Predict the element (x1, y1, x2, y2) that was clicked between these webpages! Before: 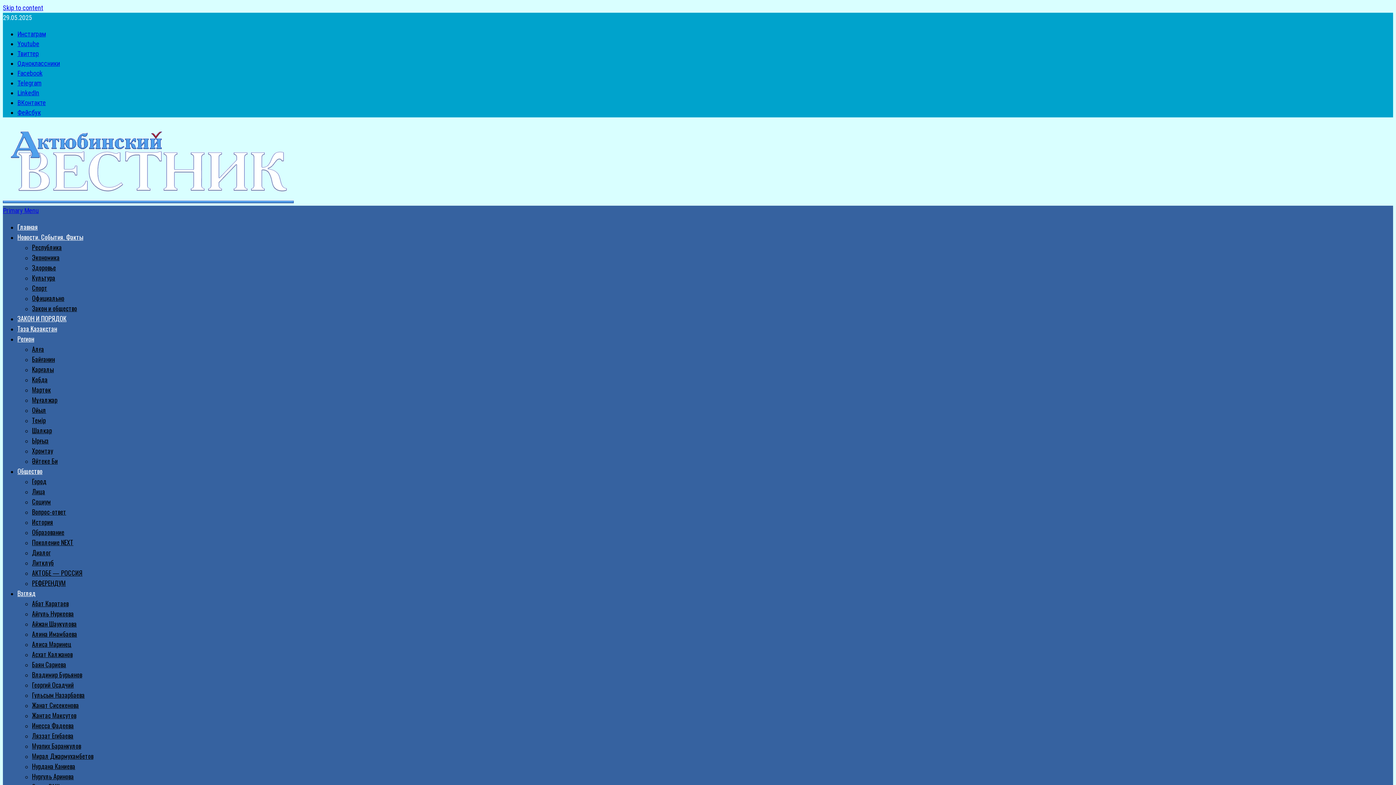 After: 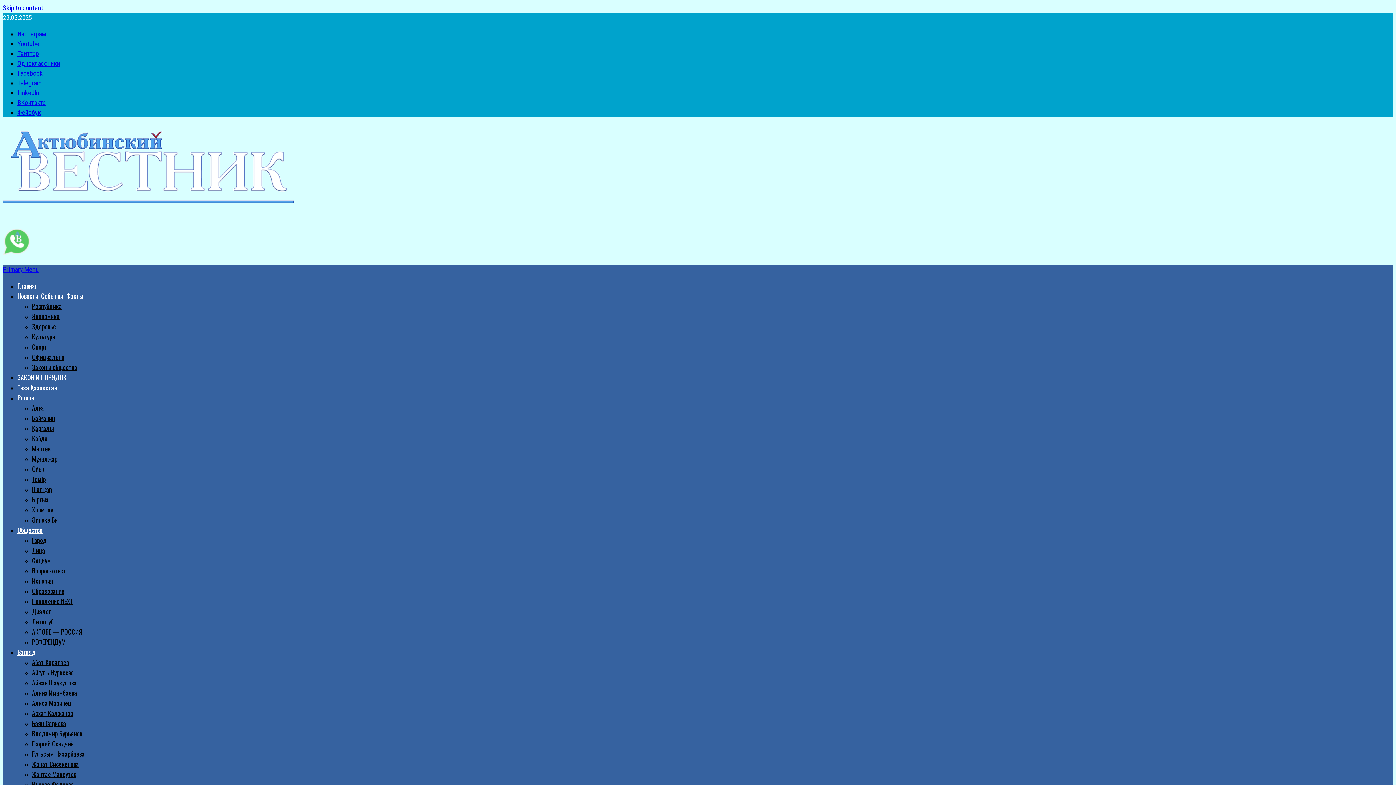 Action: bbox: (2, 197, 293, 204)